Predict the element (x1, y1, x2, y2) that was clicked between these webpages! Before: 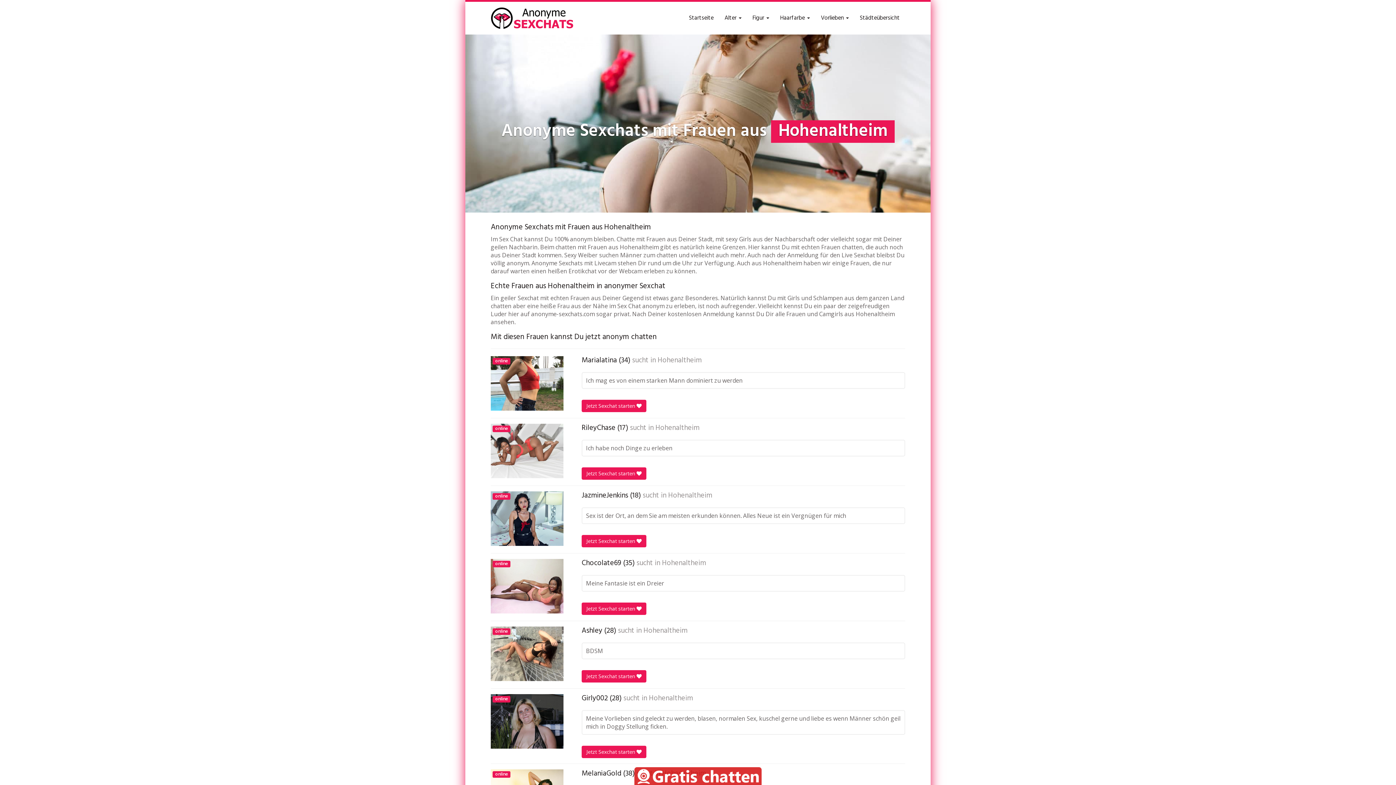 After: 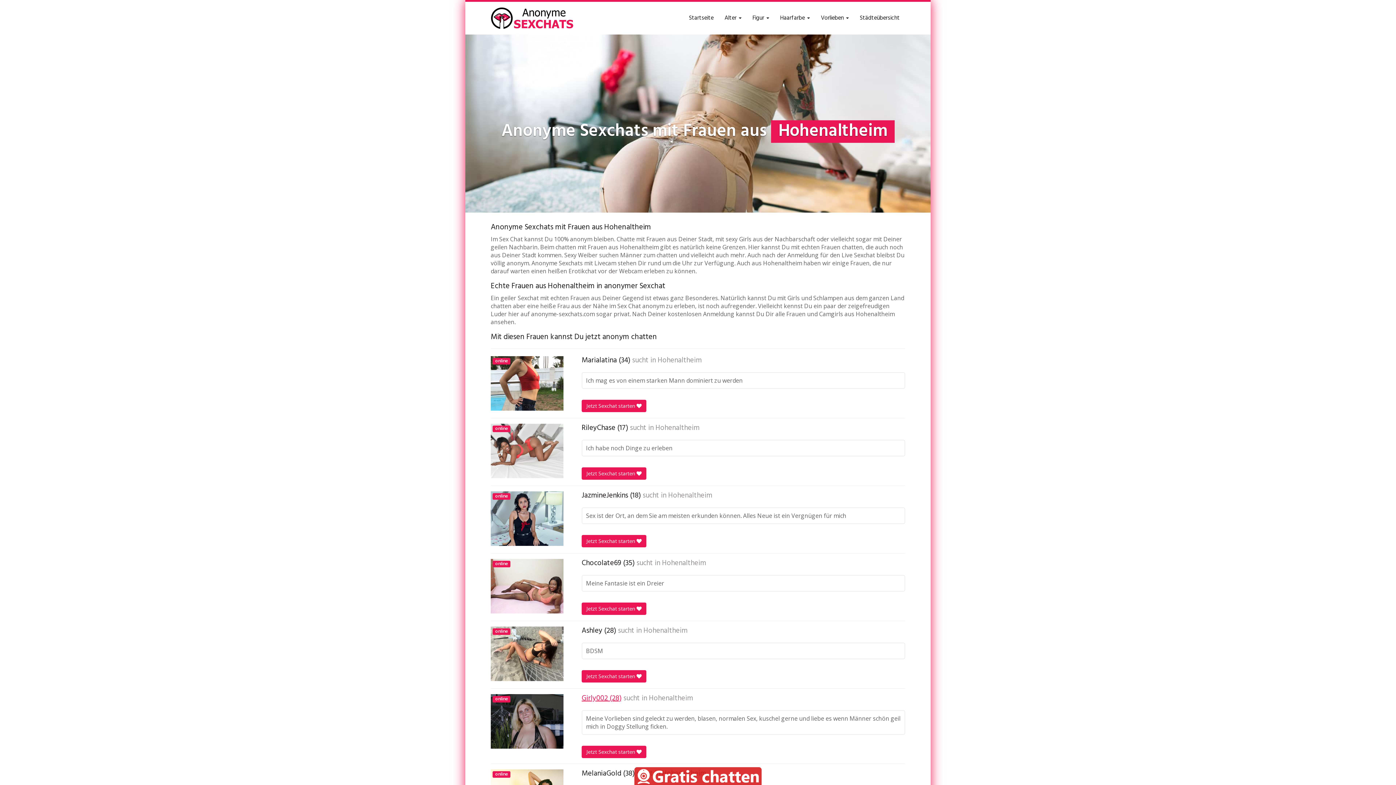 Action: label: Girly002 (28) bbox: (581, 694, 621, 703)